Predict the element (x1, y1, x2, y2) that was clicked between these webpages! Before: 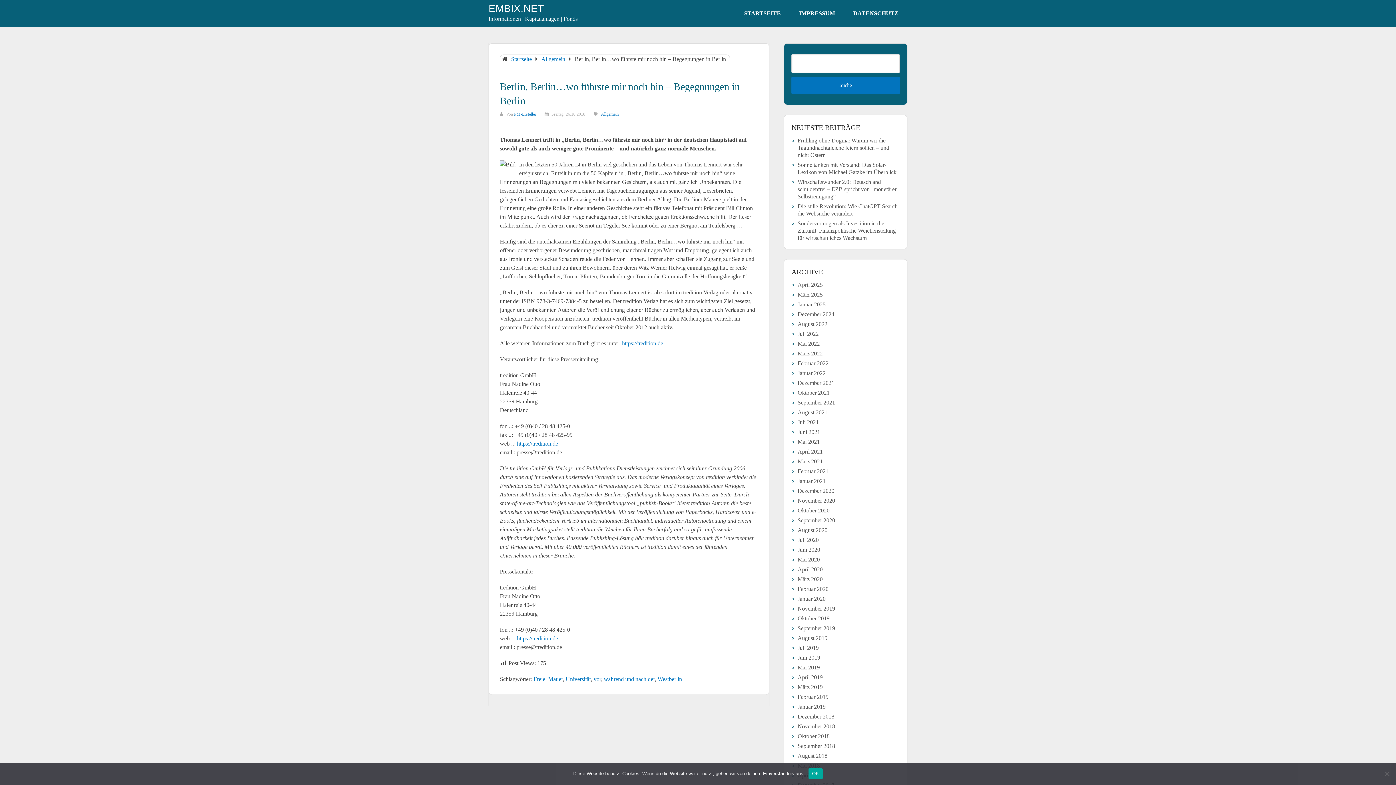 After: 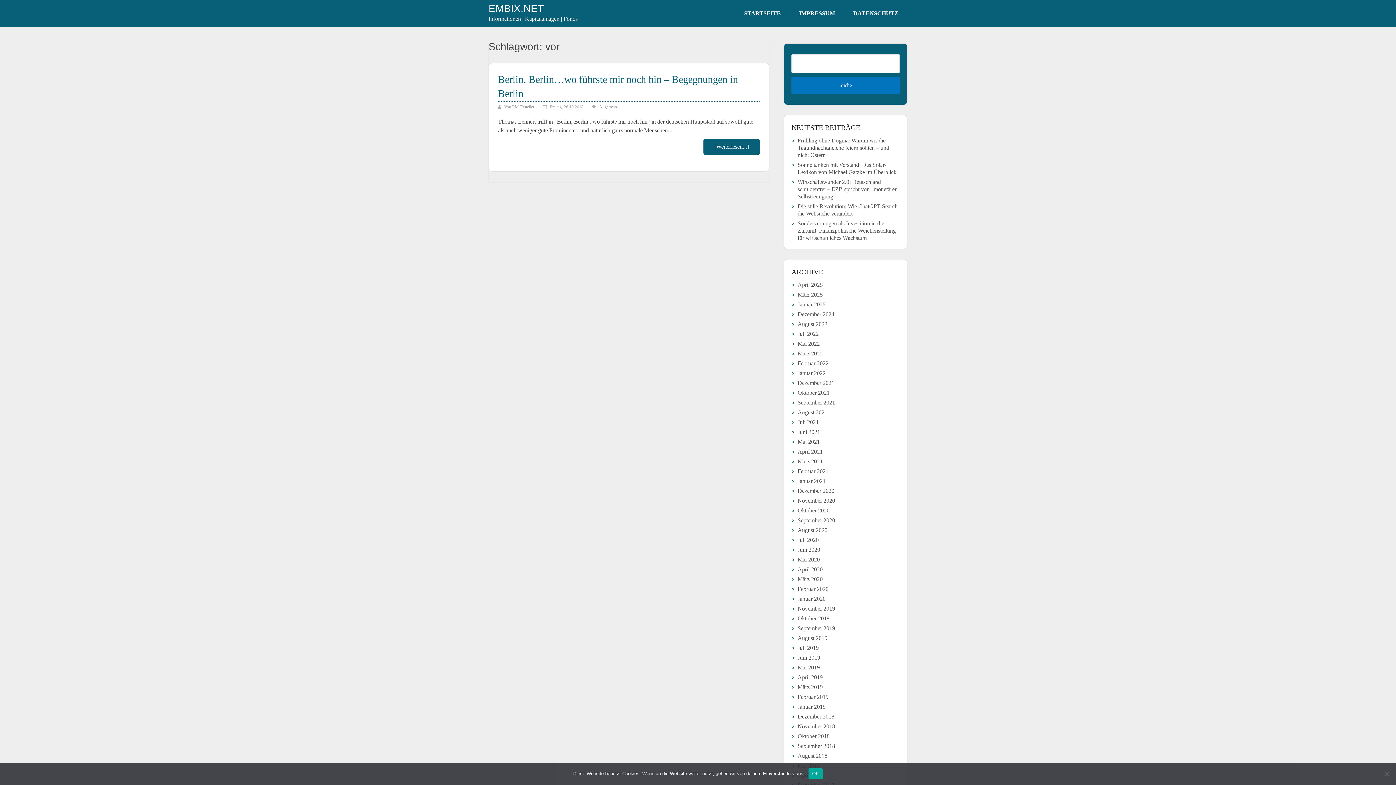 Action: label: vor bbox: (593, 676, 601, 682)